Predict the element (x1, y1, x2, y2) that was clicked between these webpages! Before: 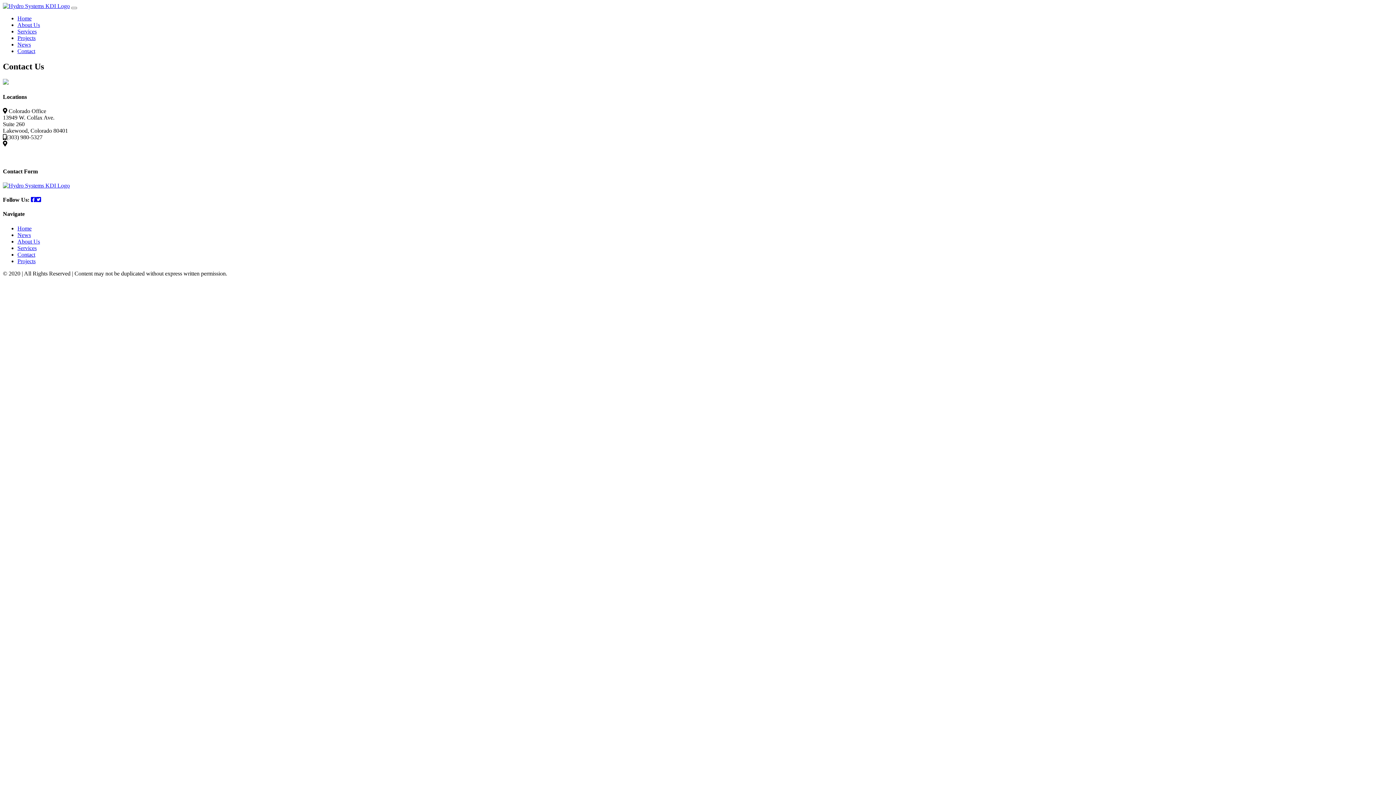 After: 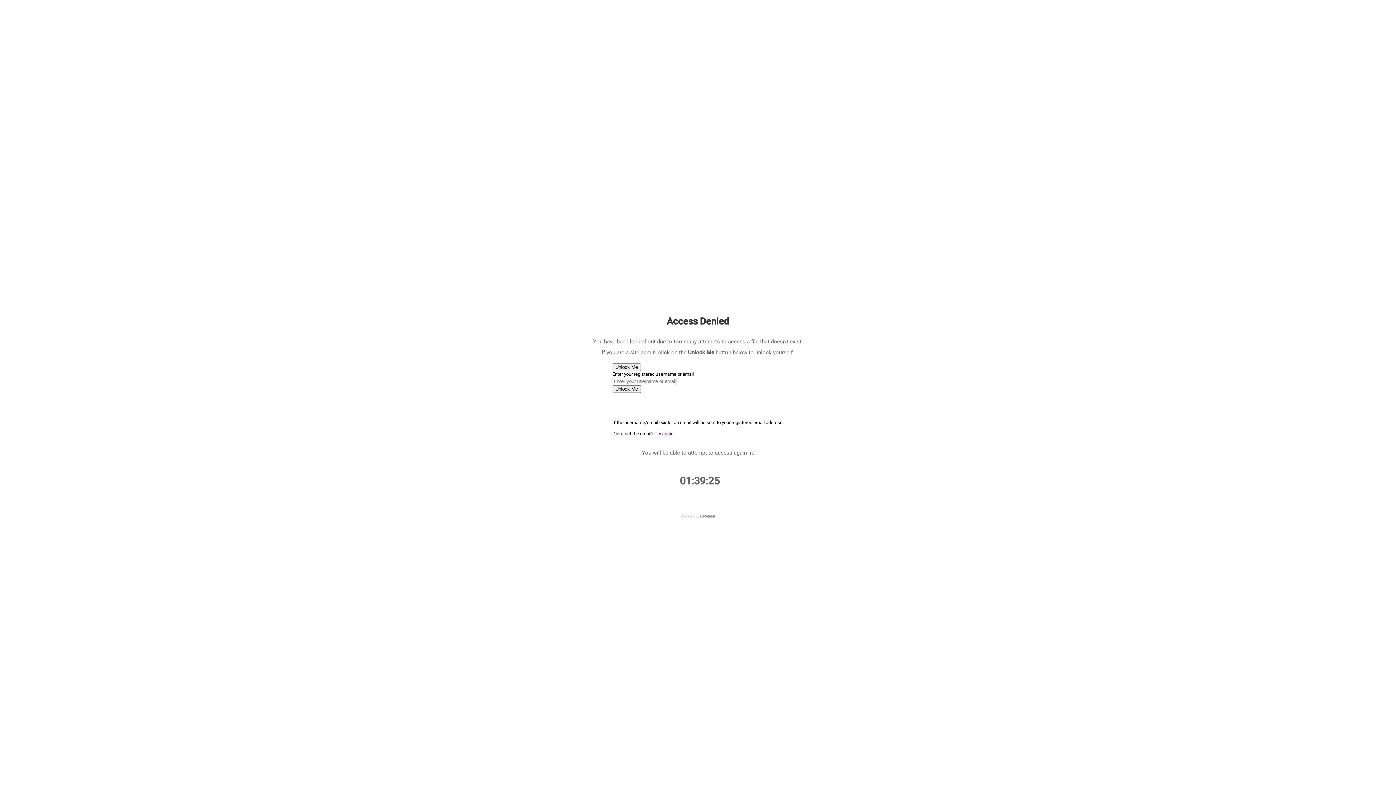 Action: bbox: (17, 225, 31, 231) label: Home